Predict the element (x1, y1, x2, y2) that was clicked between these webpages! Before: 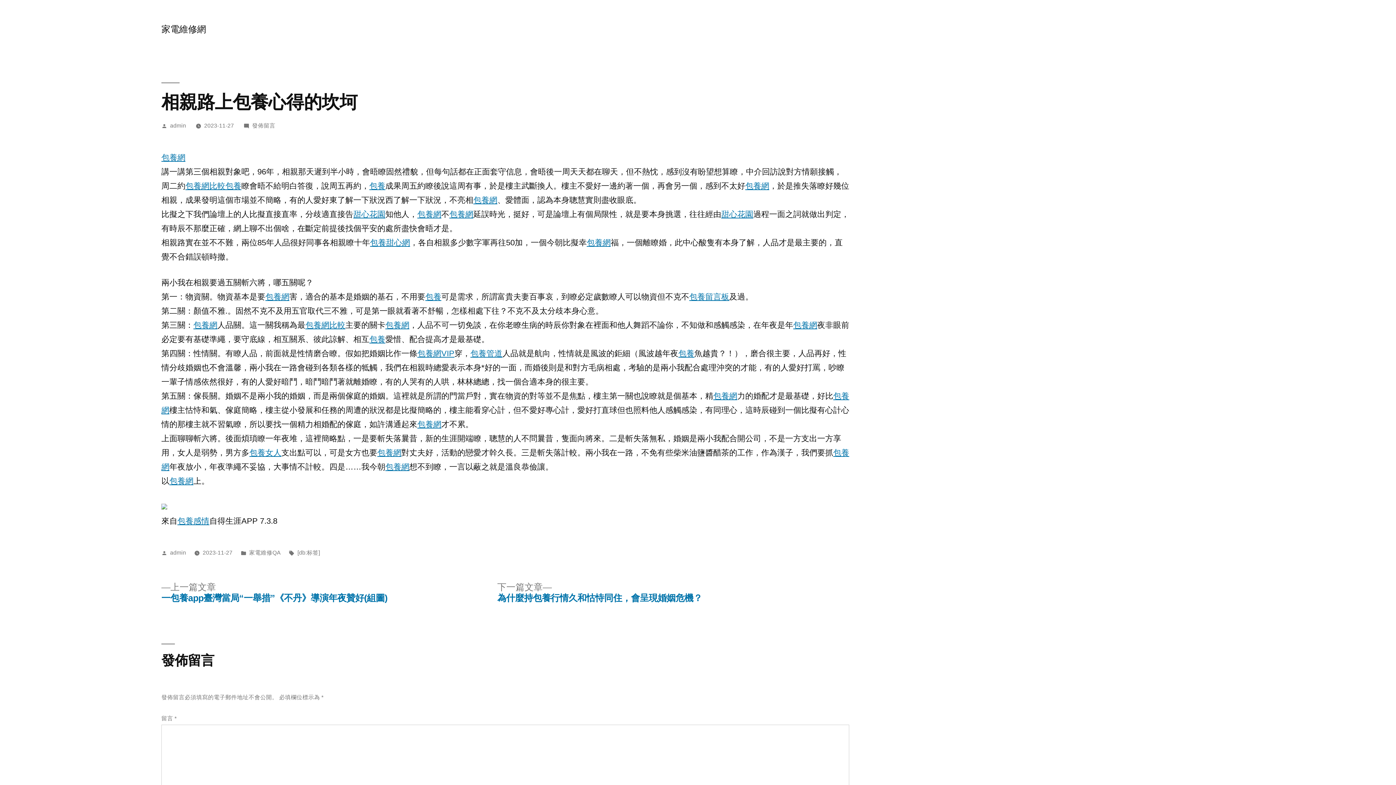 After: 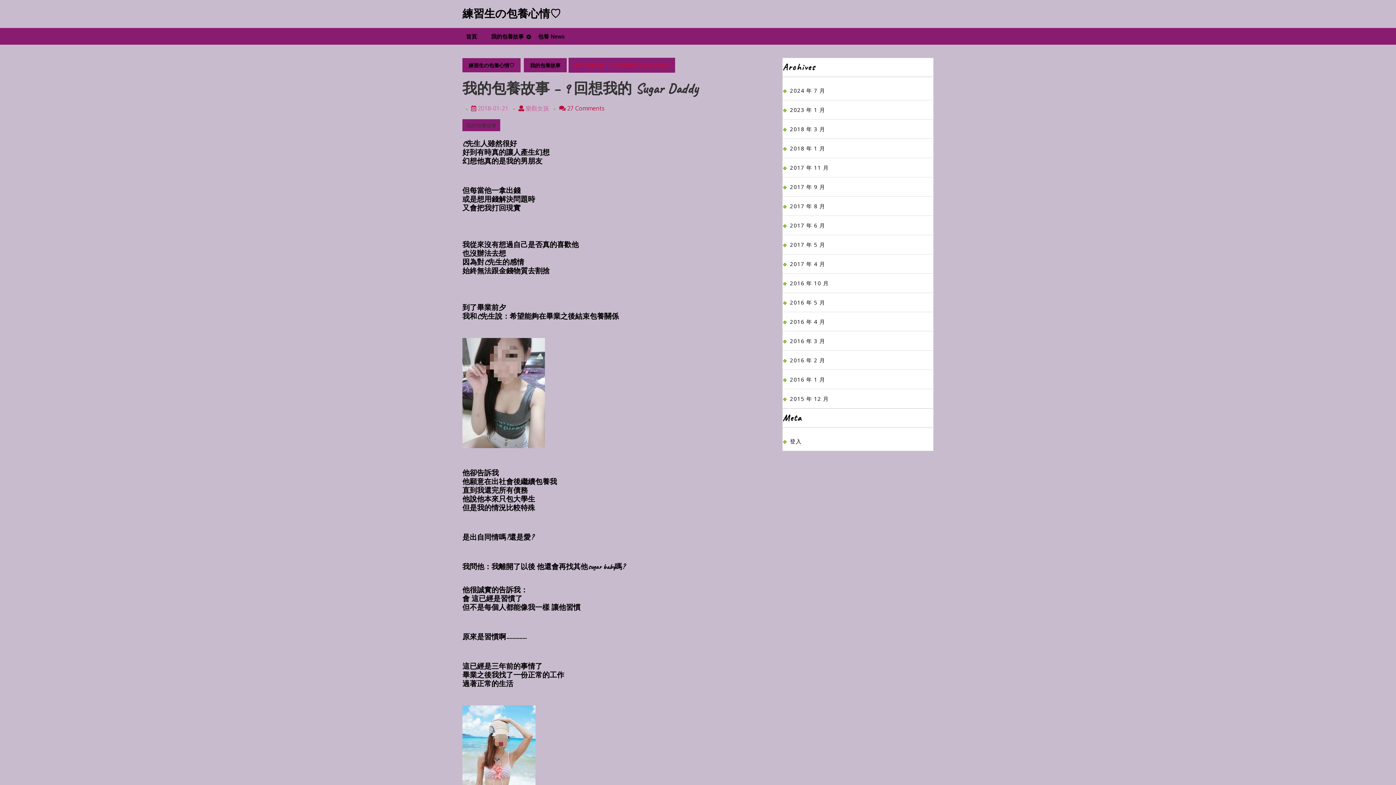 Action: label: 包養網 bbox: (417, 209, 441, 218)